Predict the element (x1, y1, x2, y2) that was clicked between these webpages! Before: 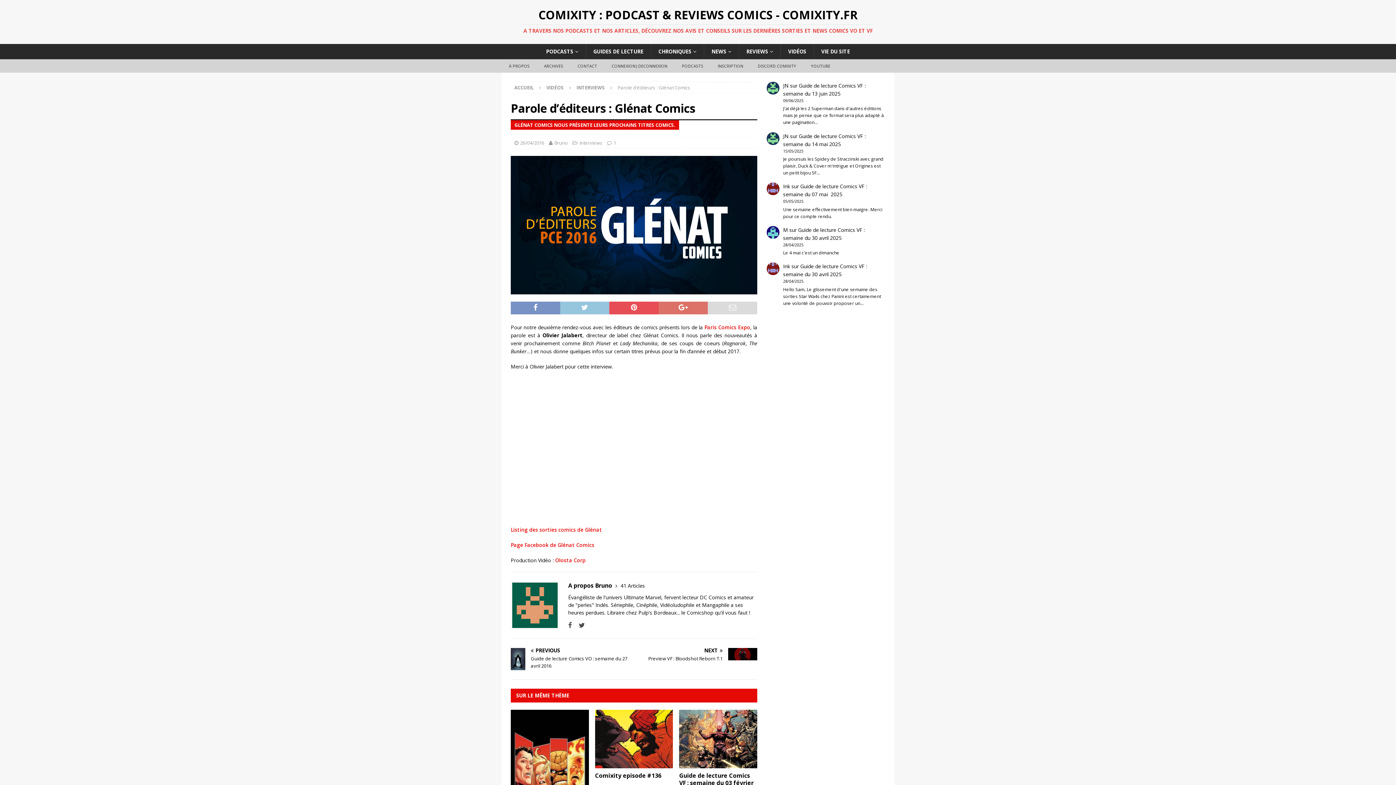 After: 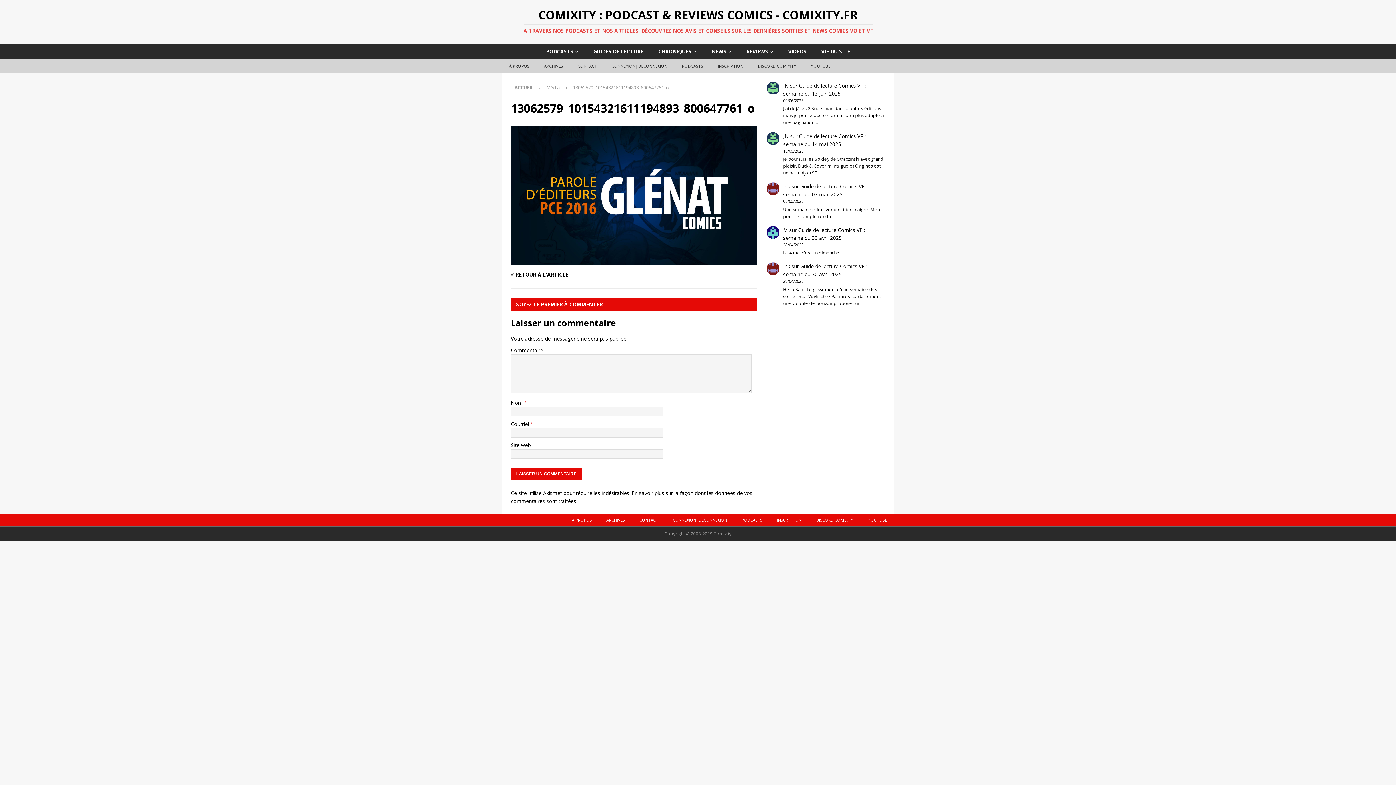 Action: bbox: (510, 286, 757, 293)